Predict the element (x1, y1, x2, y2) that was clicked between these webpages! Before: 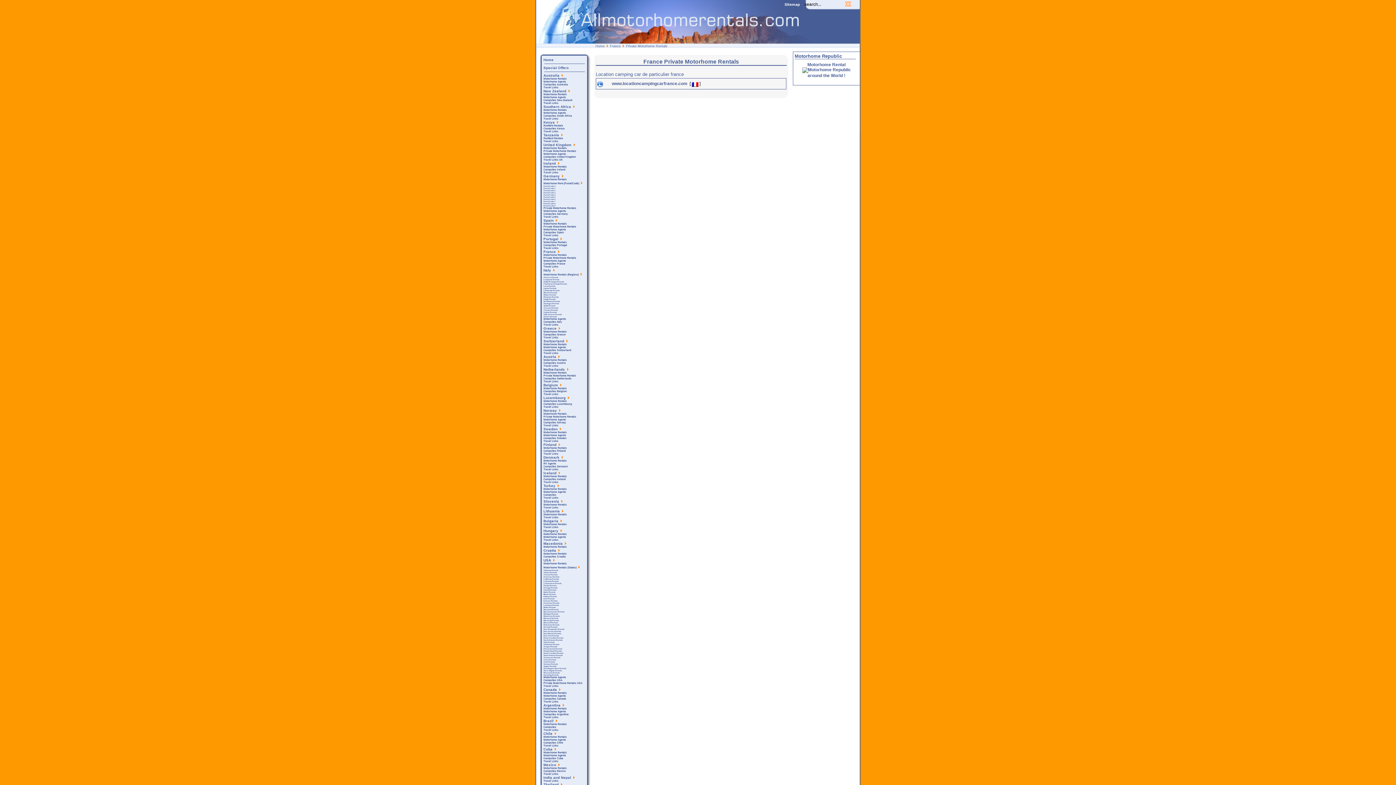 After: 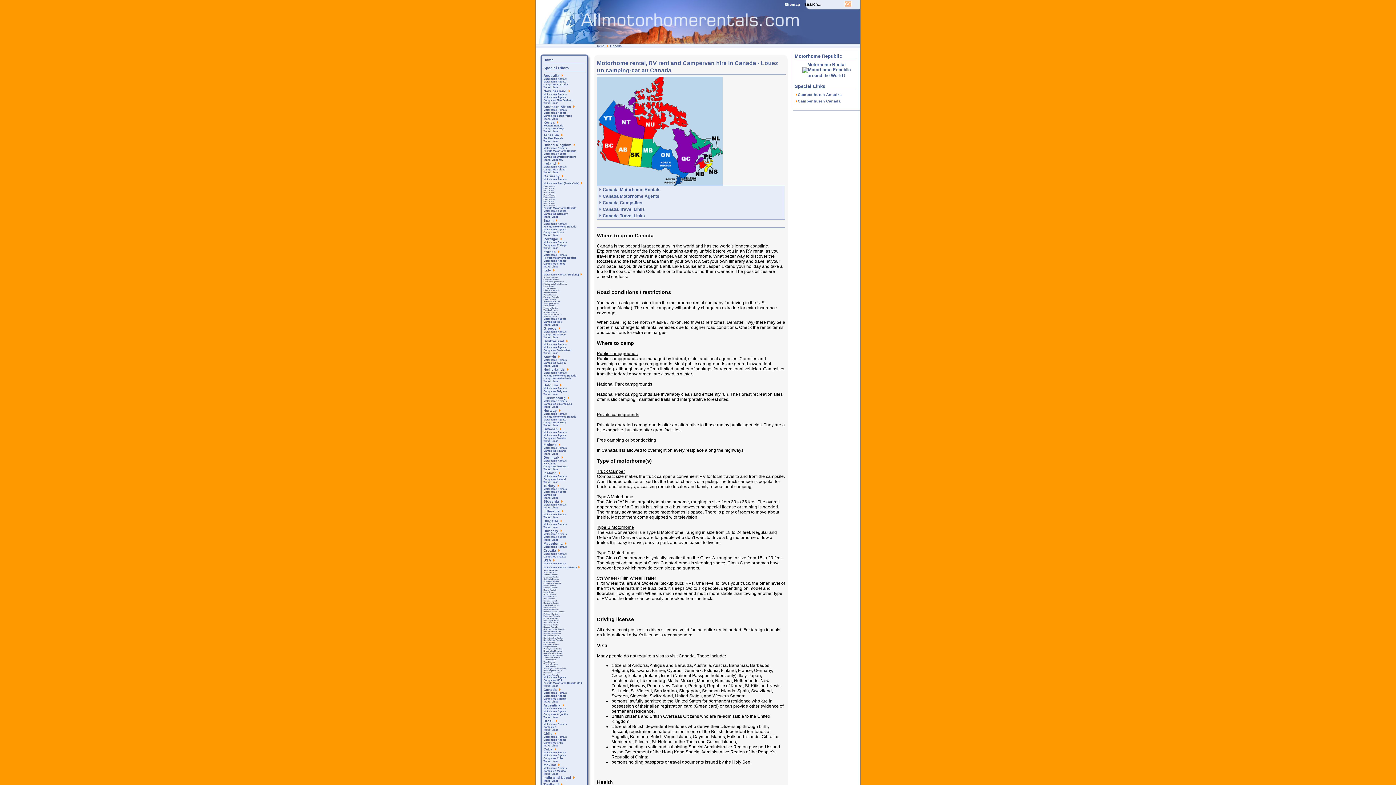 Action: label: Canada  bbox: (543, 688, 561, 692)